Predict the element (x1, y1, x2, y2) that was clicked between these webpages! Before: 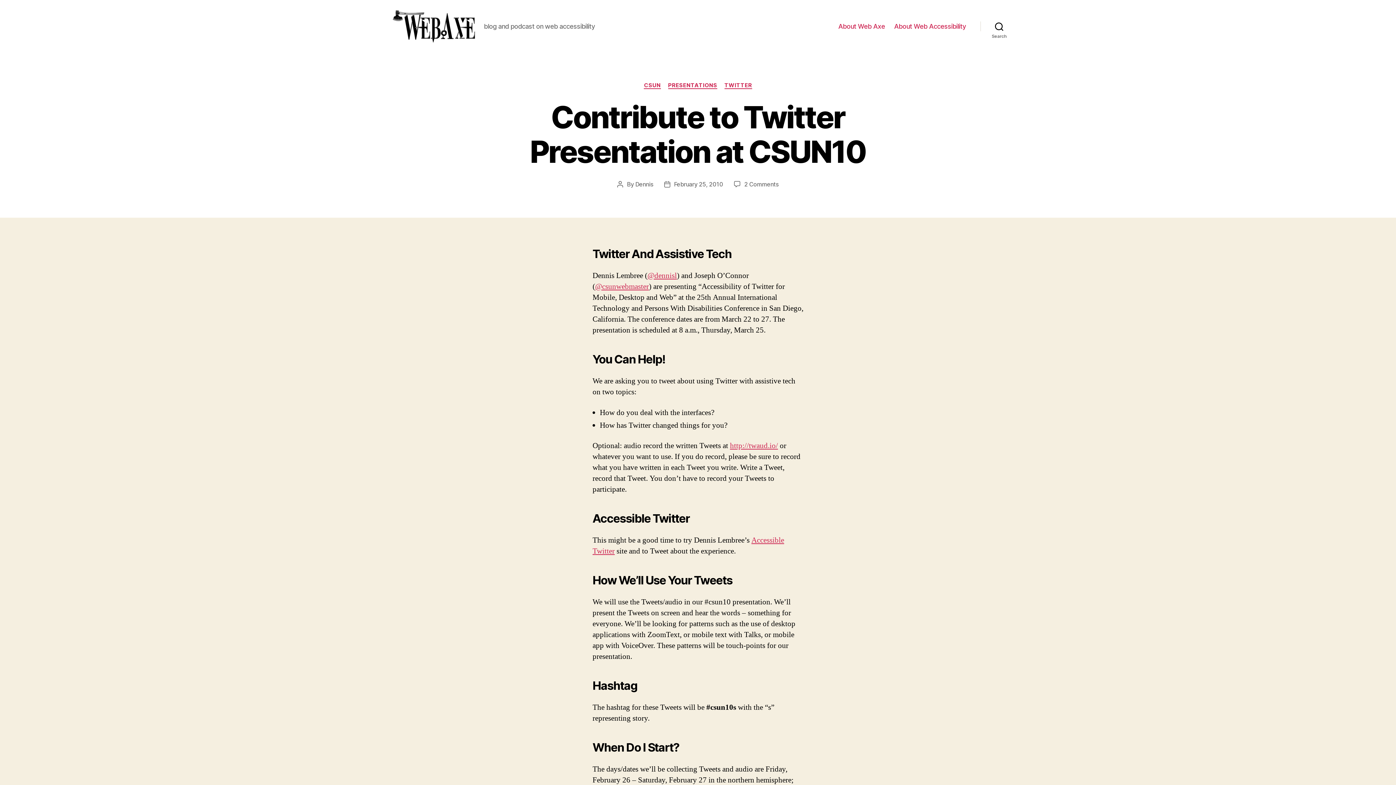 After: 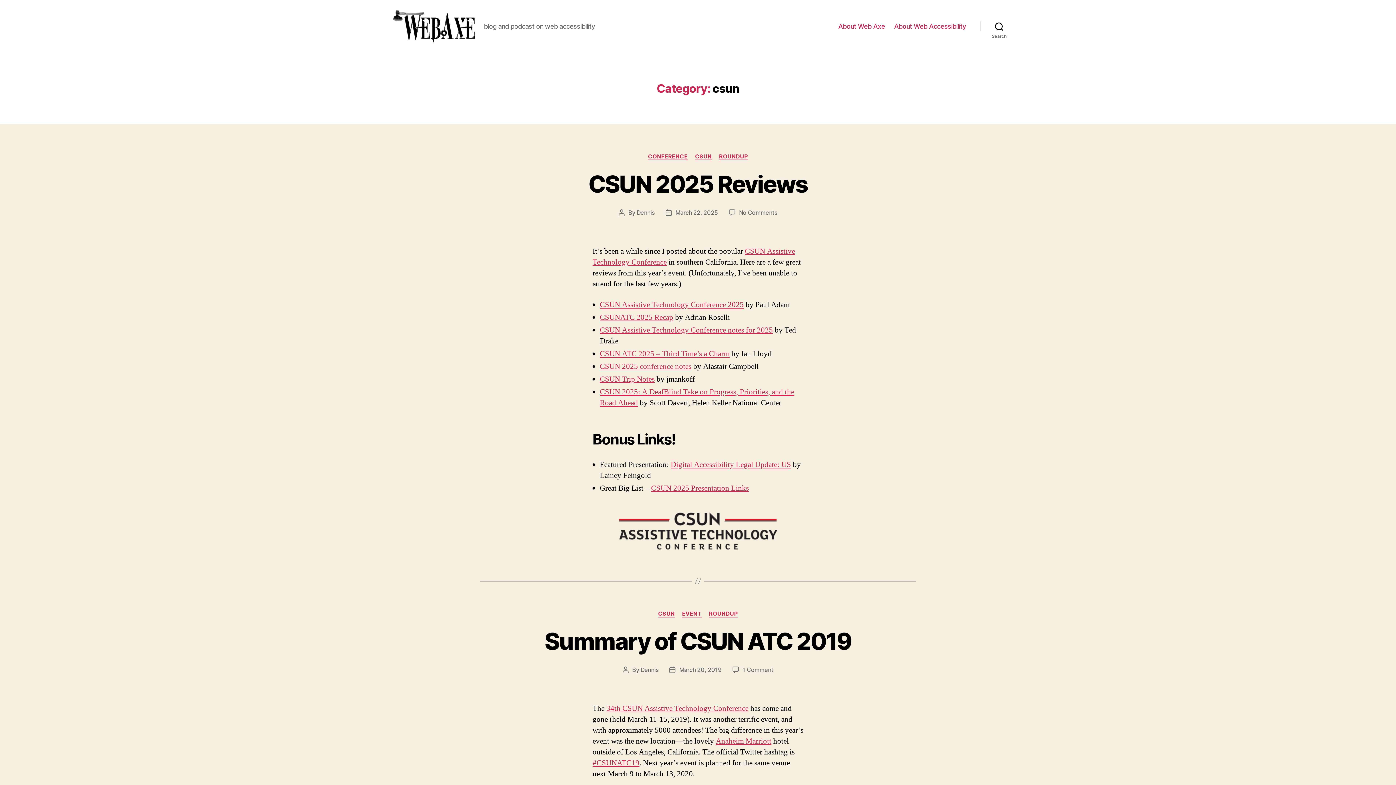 Action: bbox: (644, 82, 660, 89) label: CSUN